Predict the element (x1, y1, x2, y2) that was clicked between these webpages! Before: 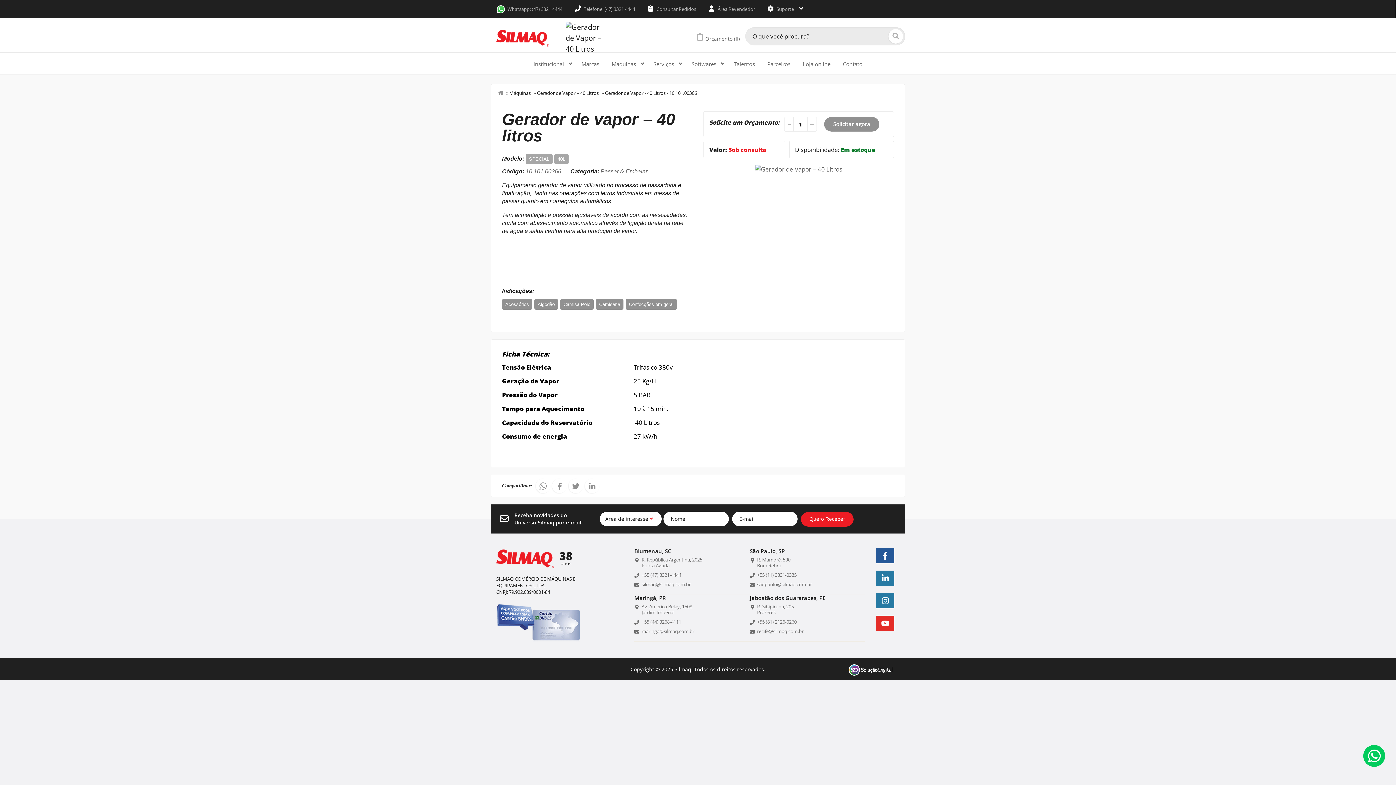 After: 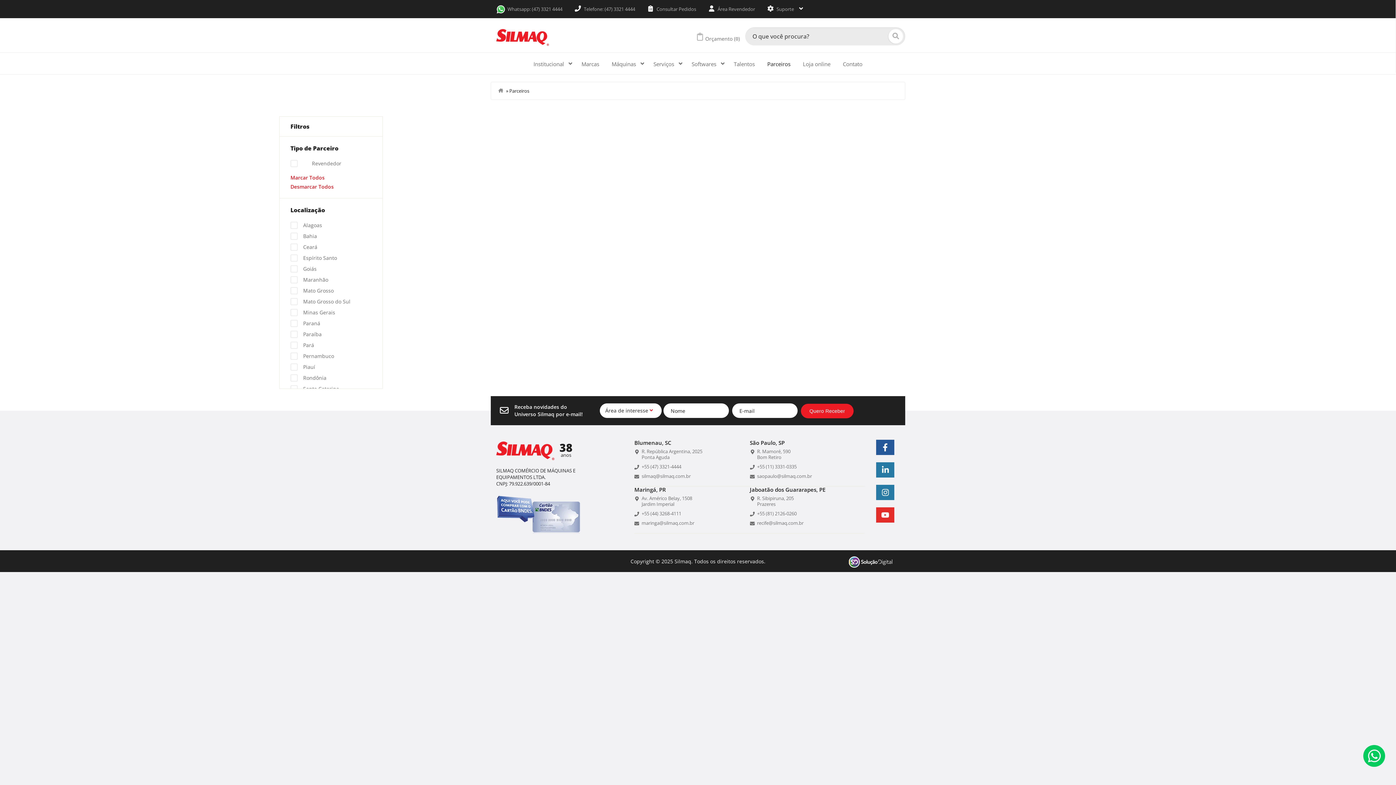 Action: bbox: (763, 53, 794, 73) label: Parceiros